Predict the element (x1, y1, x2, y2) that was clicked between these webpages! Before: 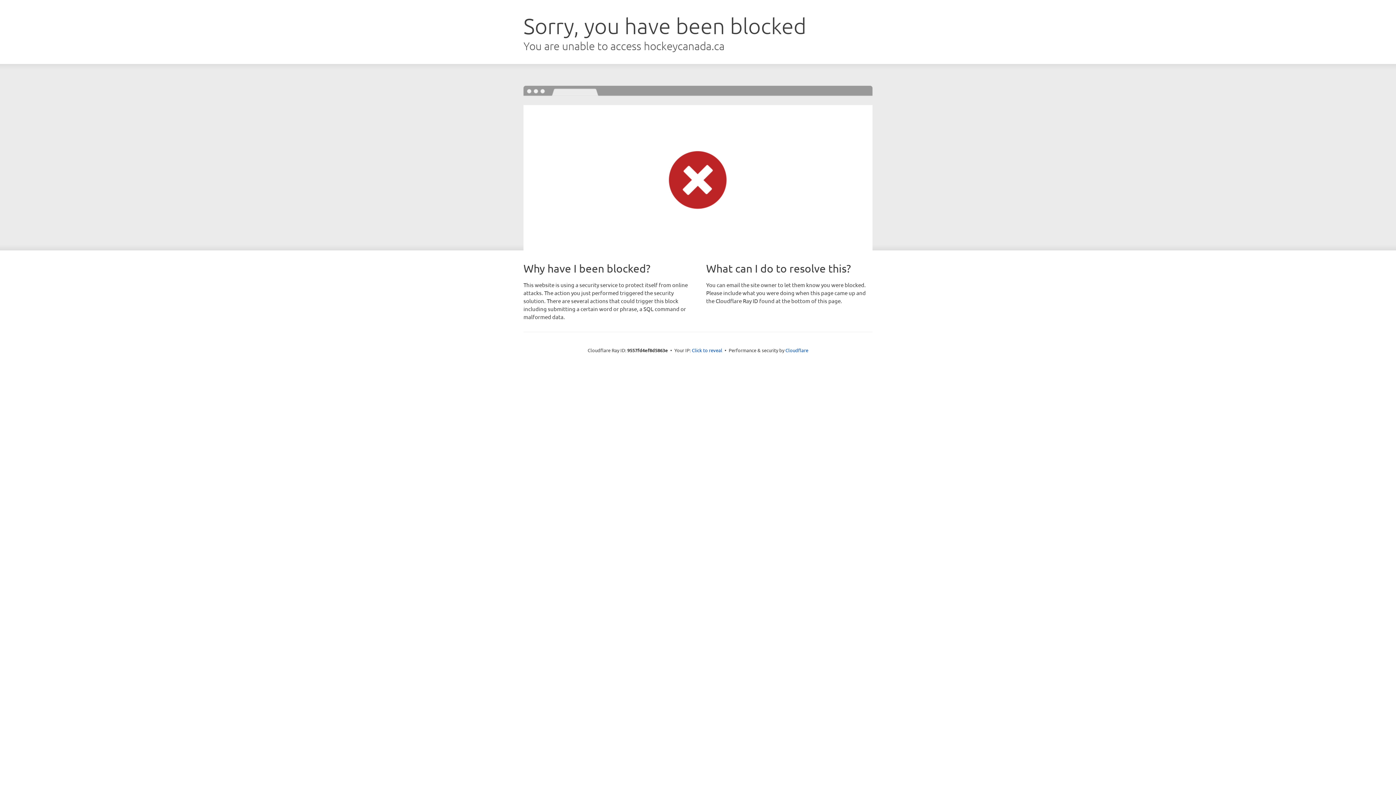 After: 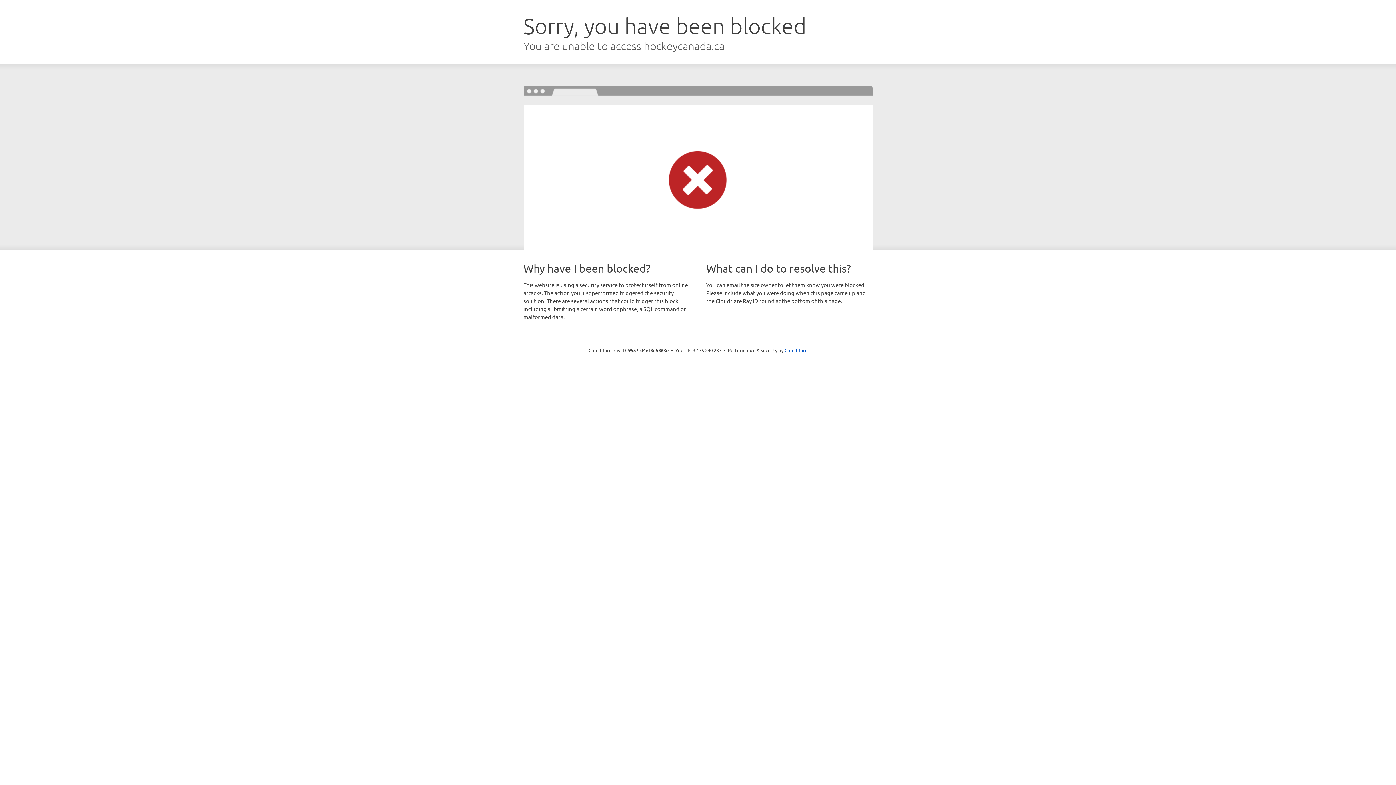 Action: bbox: (692, 346, 722, 353) label: Click to reveal